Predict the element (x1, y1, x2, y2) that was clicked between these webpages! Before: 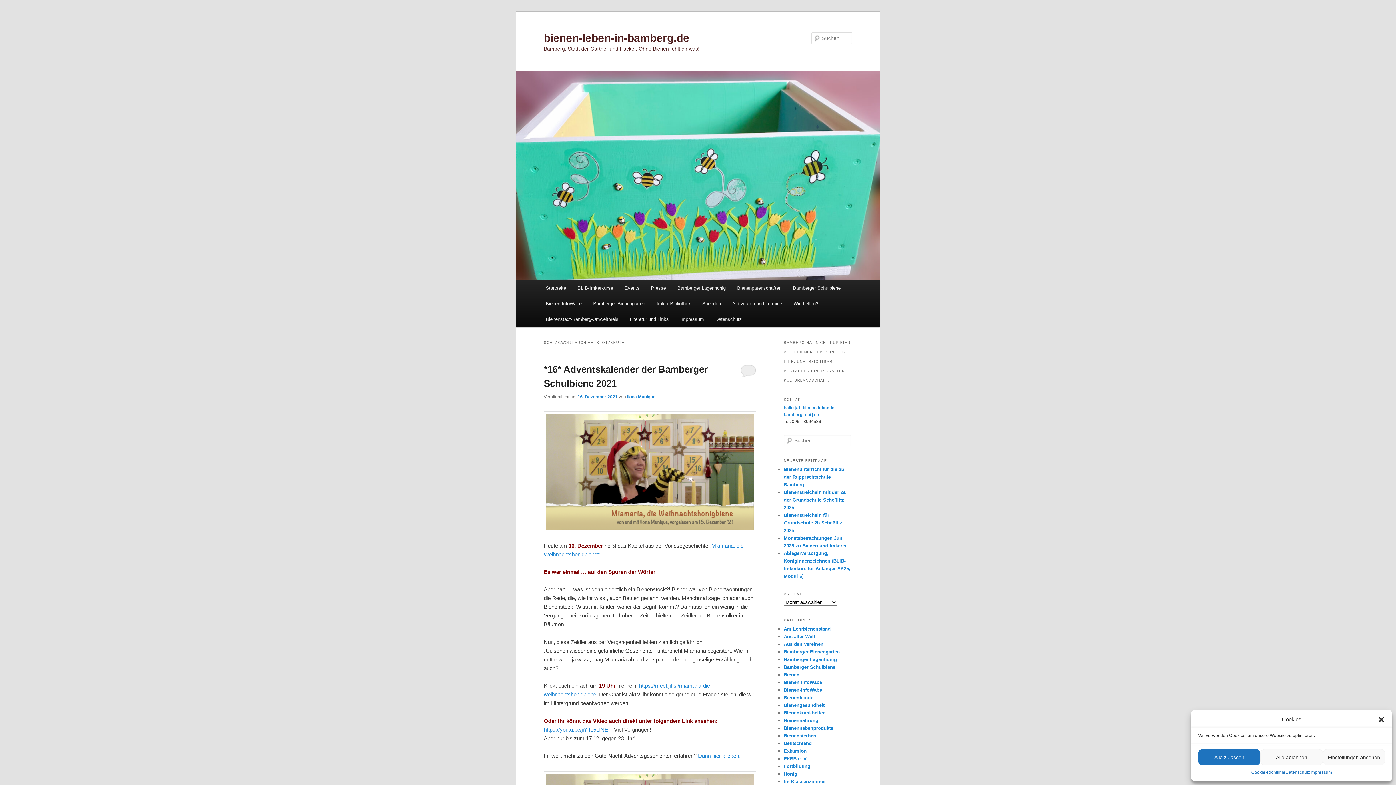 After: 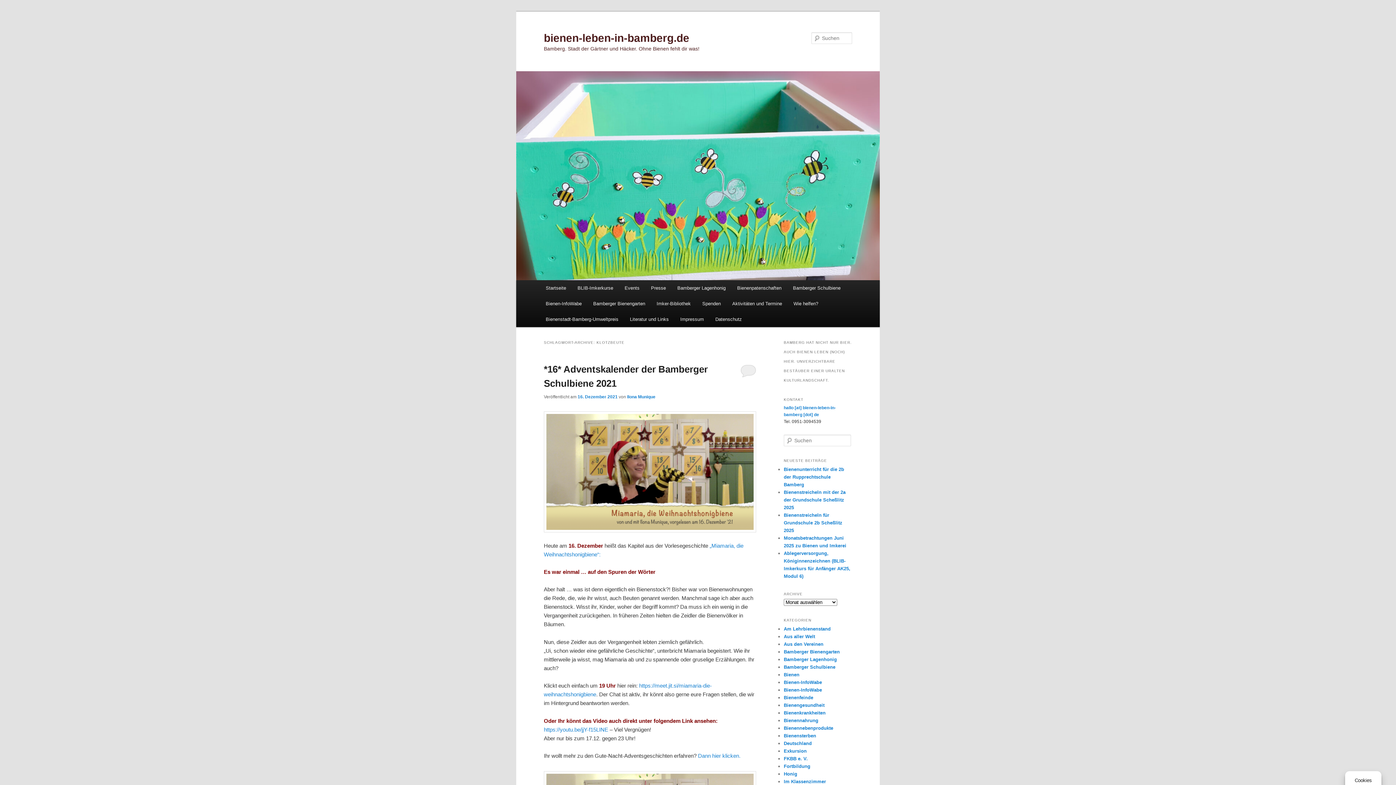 Action: bbox: (1198, 749, 1260, 765) label: Alle zulassen